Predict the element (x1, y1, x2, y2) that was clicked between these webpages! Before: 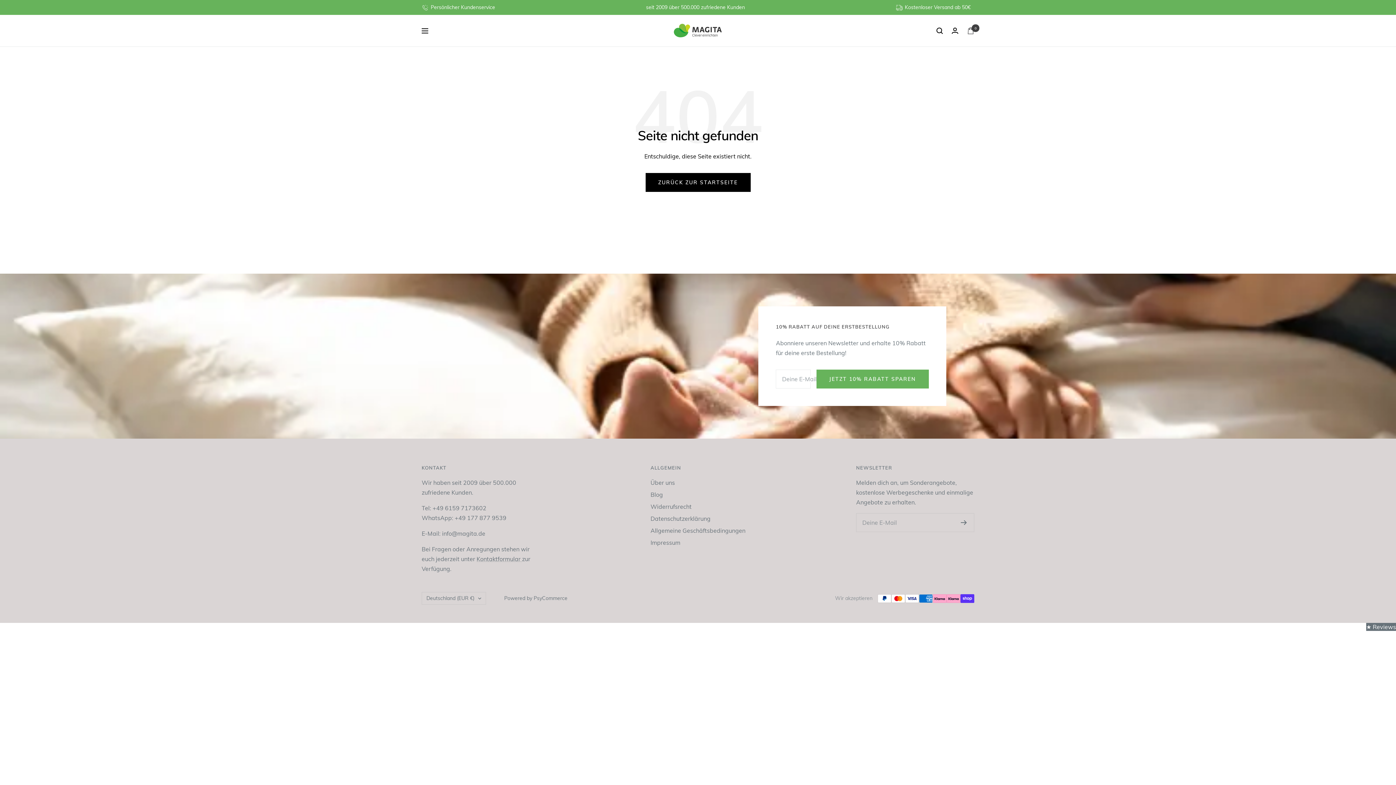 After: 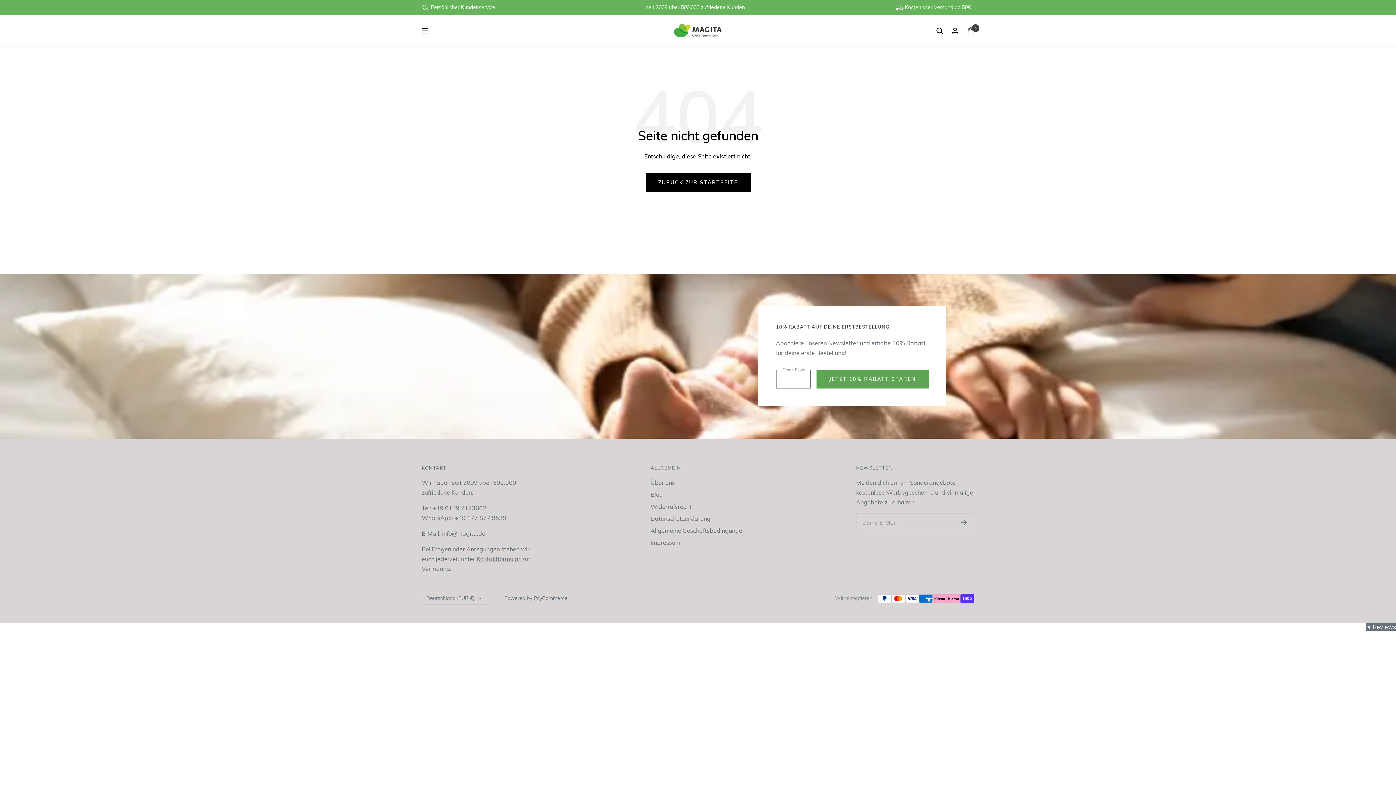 Action: label: JETZT 10% RABATT SPAREN bbox: (816, 369, 929, 388)